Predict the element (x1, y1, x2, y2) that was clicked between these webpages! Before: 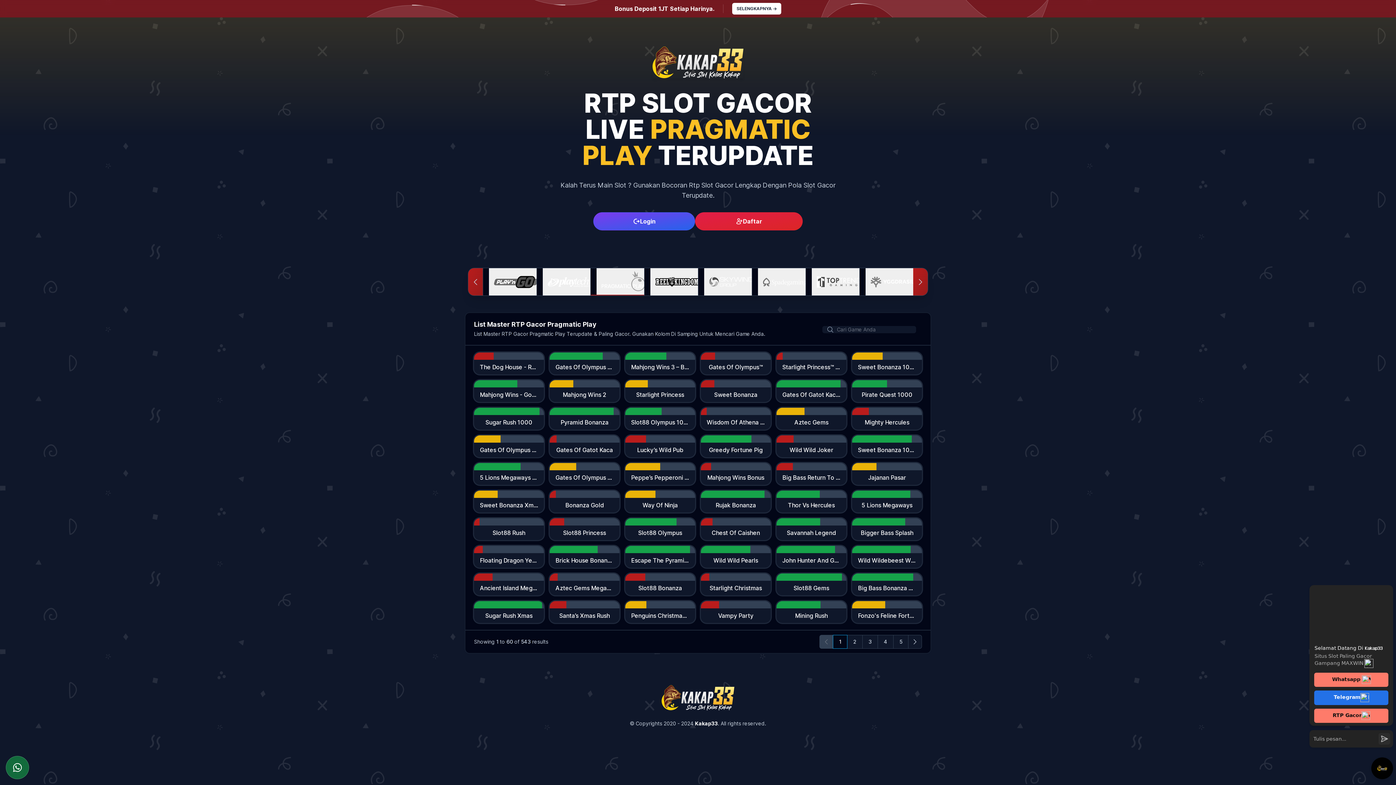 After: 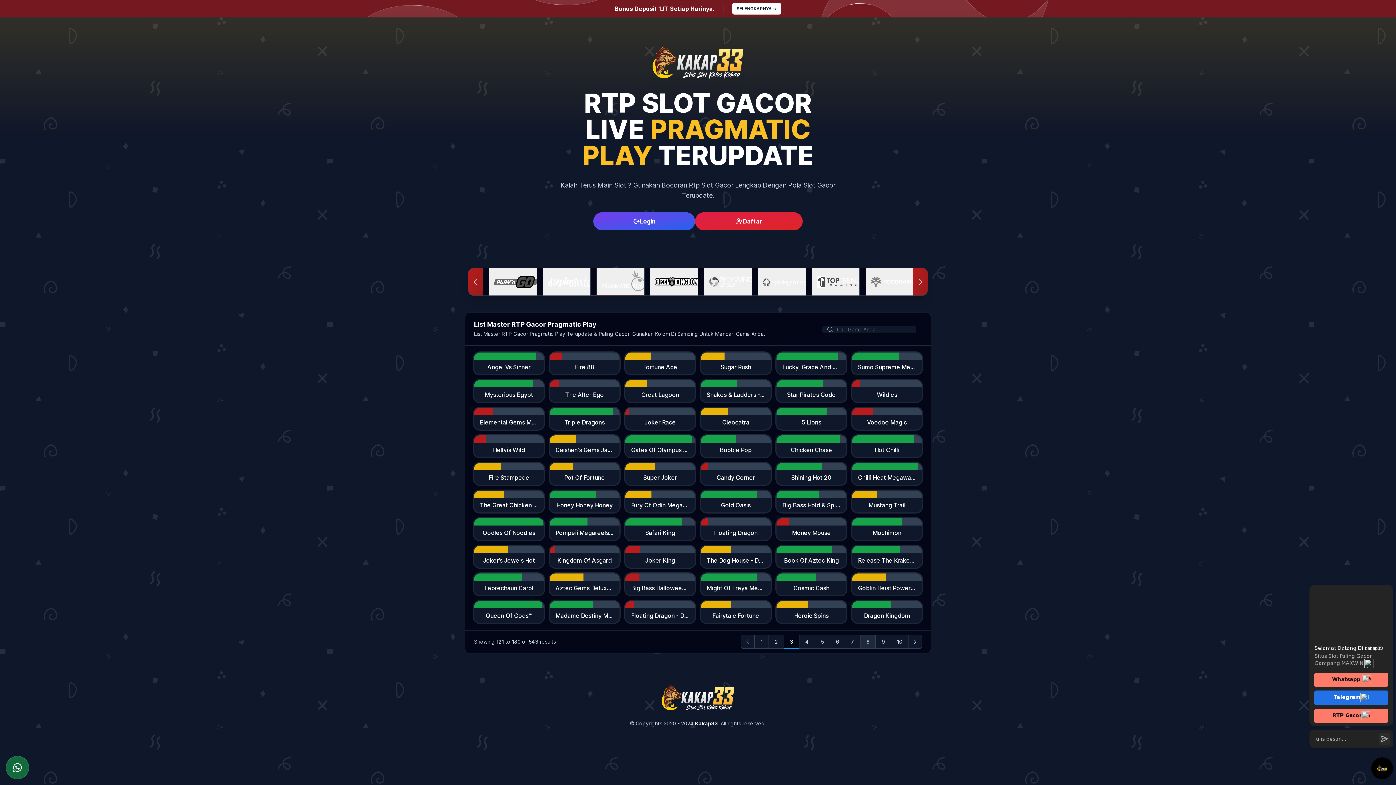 Action: bbox: (862, 635, 878, 649) label: 3